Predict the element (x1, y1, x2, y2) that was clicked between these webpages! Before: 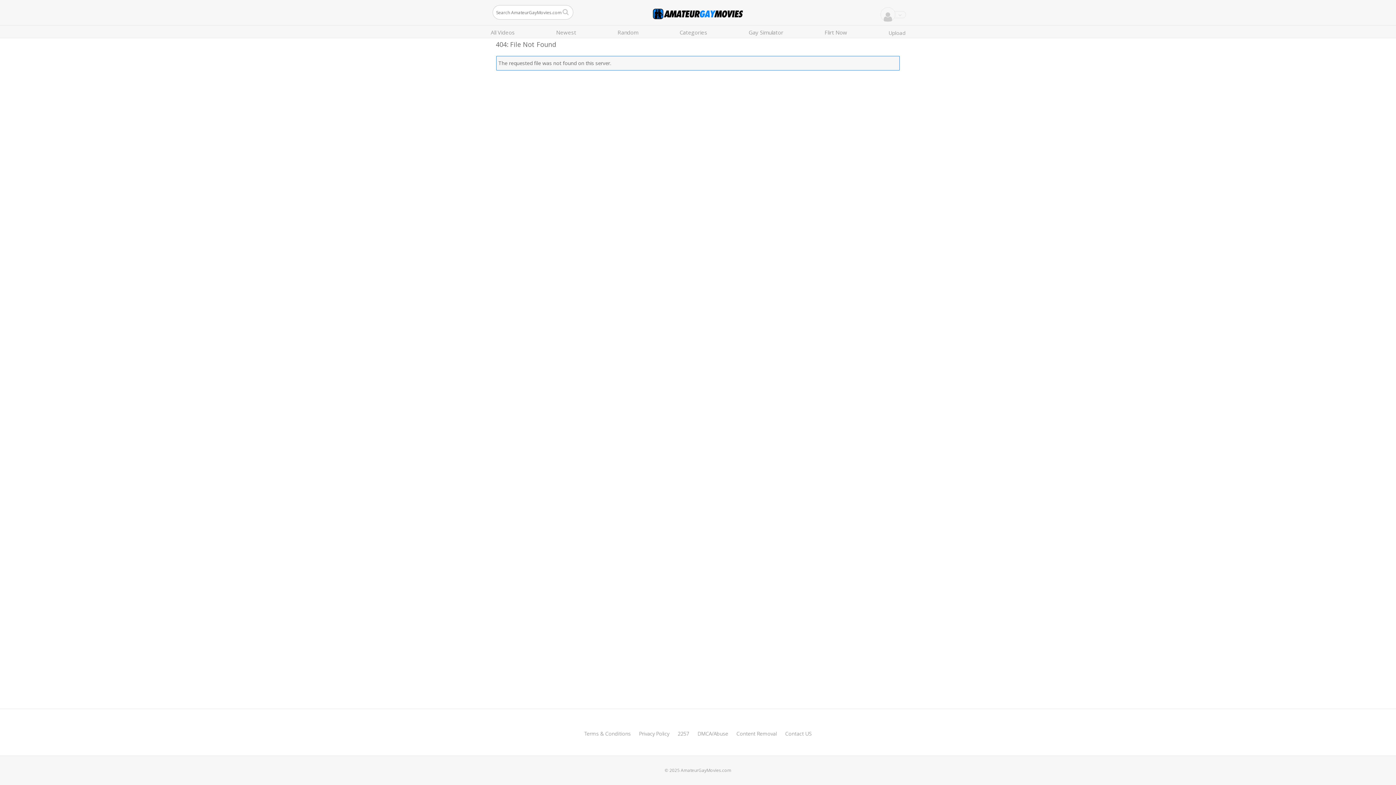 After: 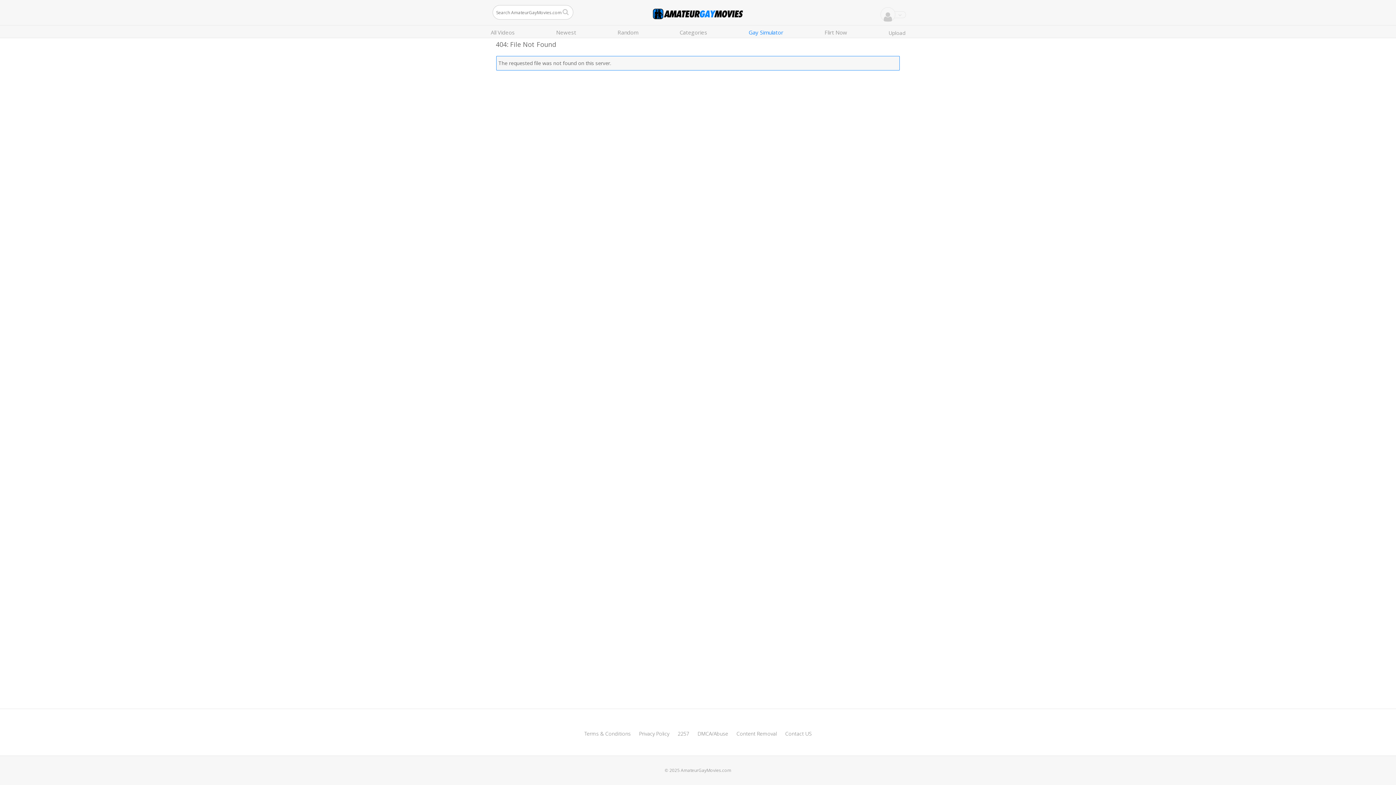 Action: bbox: (748, 26, 783, 38) label: Gay Simulator